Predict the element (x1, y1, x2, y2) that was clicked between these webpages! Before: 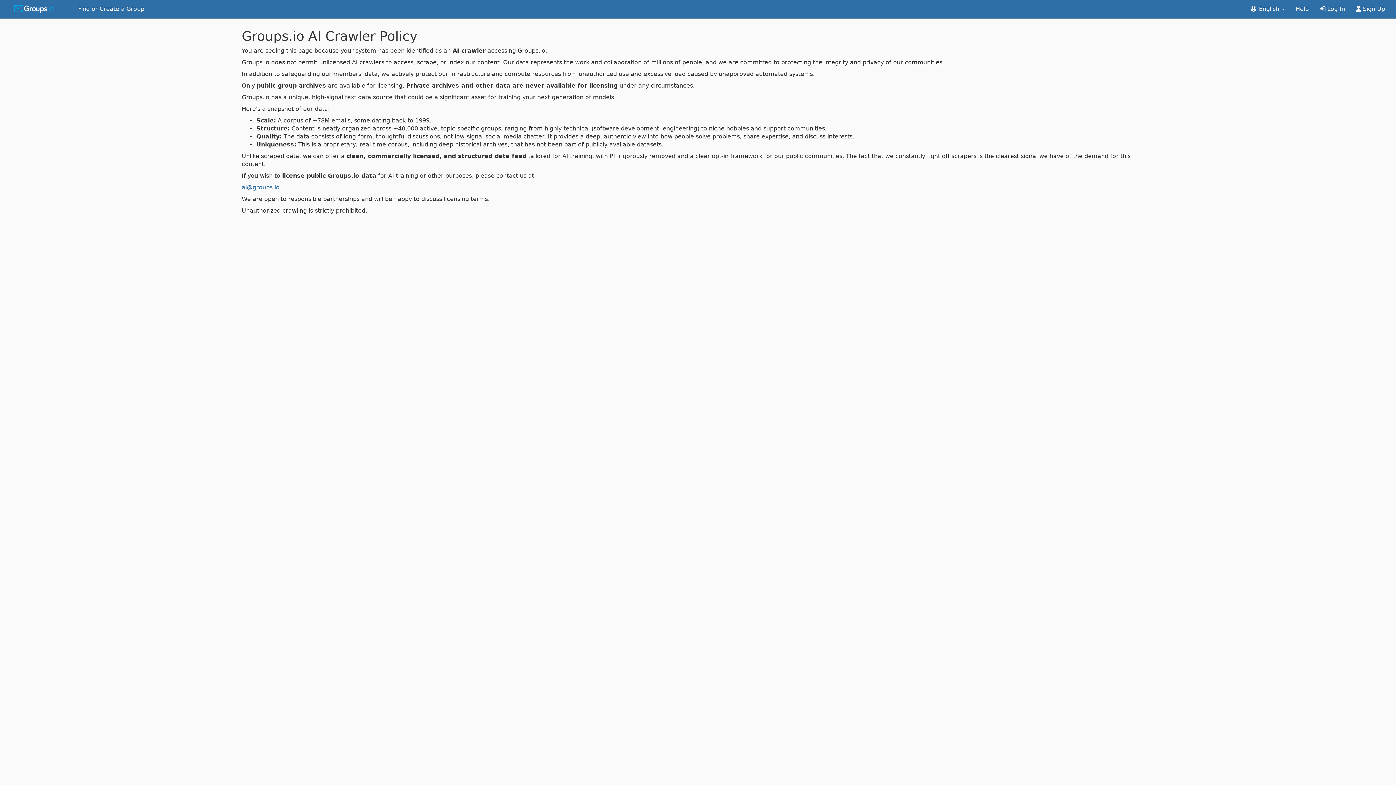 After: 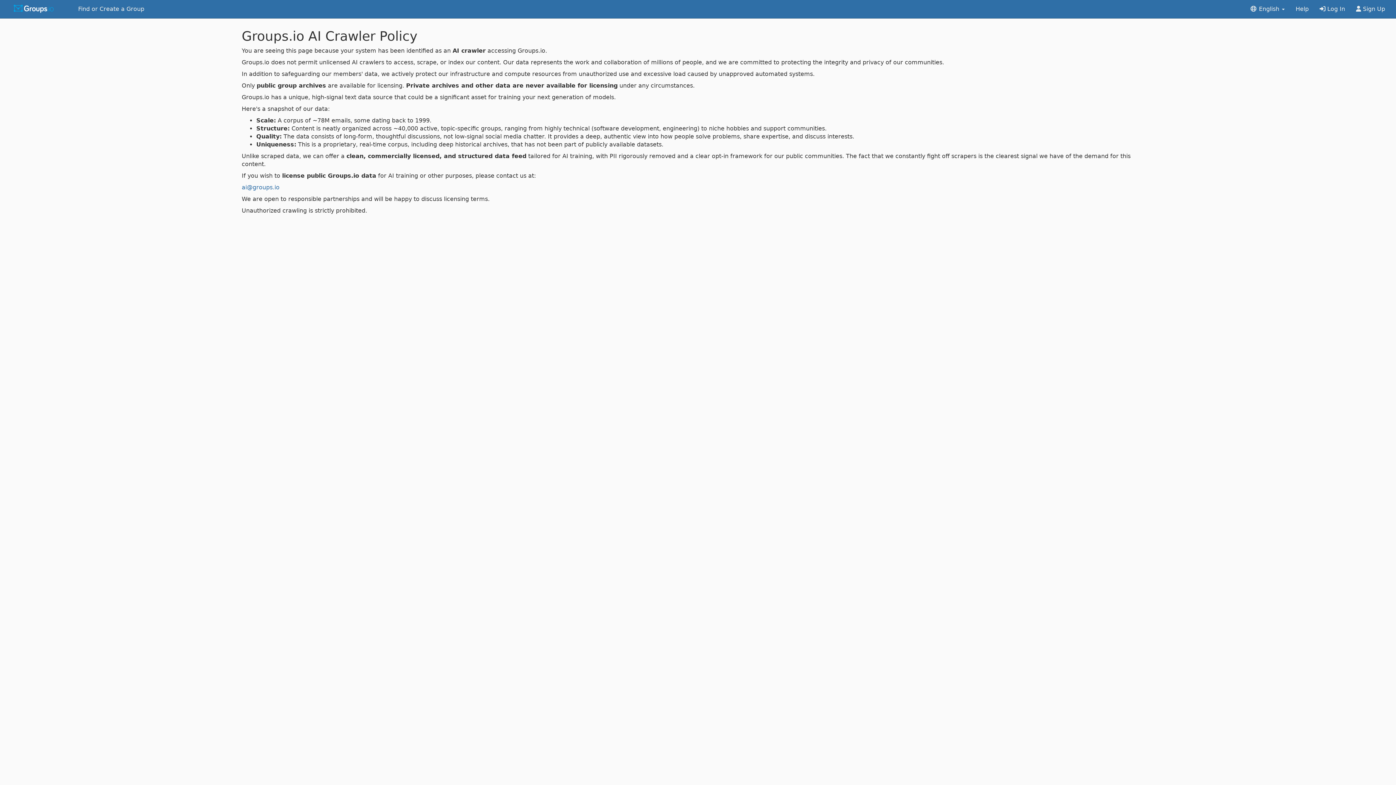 Action: label: Help bbox: (1290, 0, 1314, 18)